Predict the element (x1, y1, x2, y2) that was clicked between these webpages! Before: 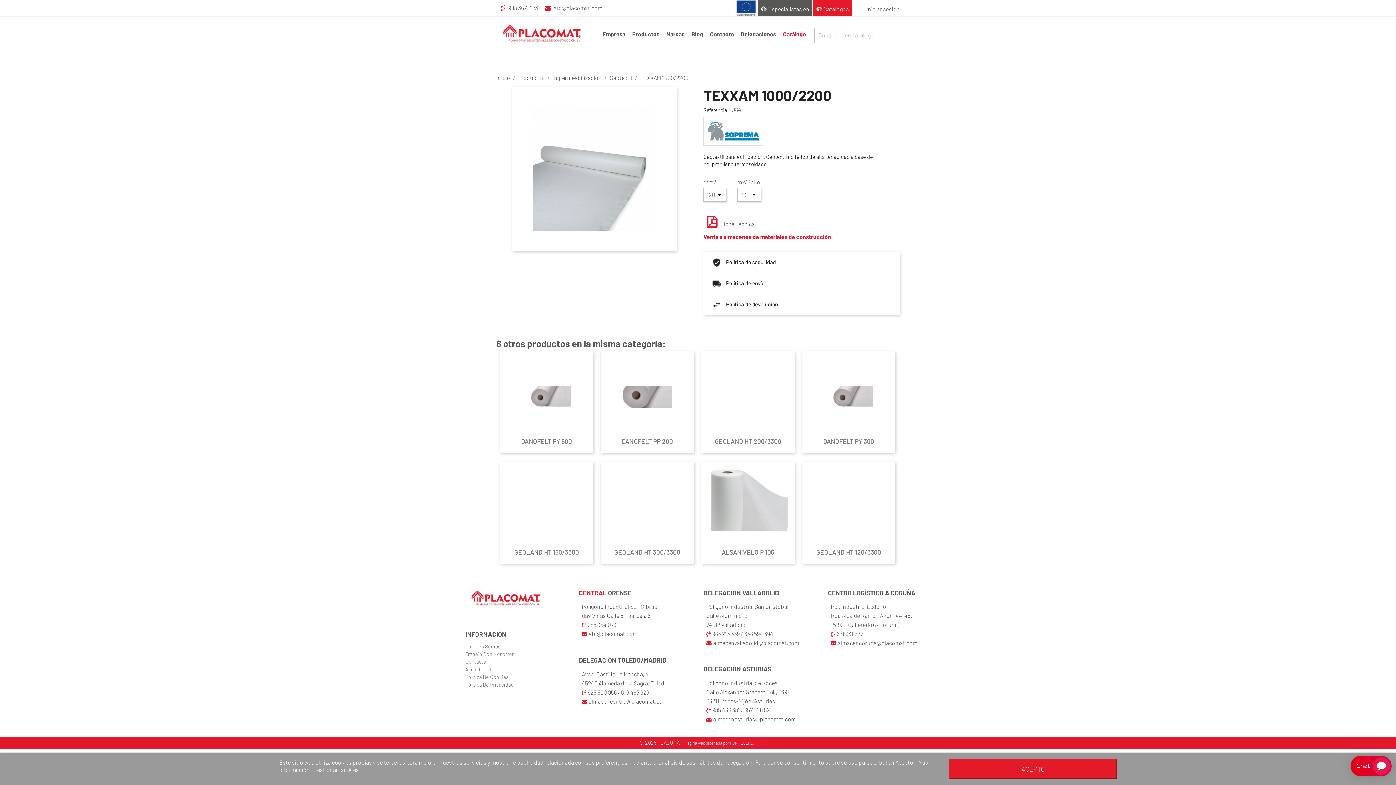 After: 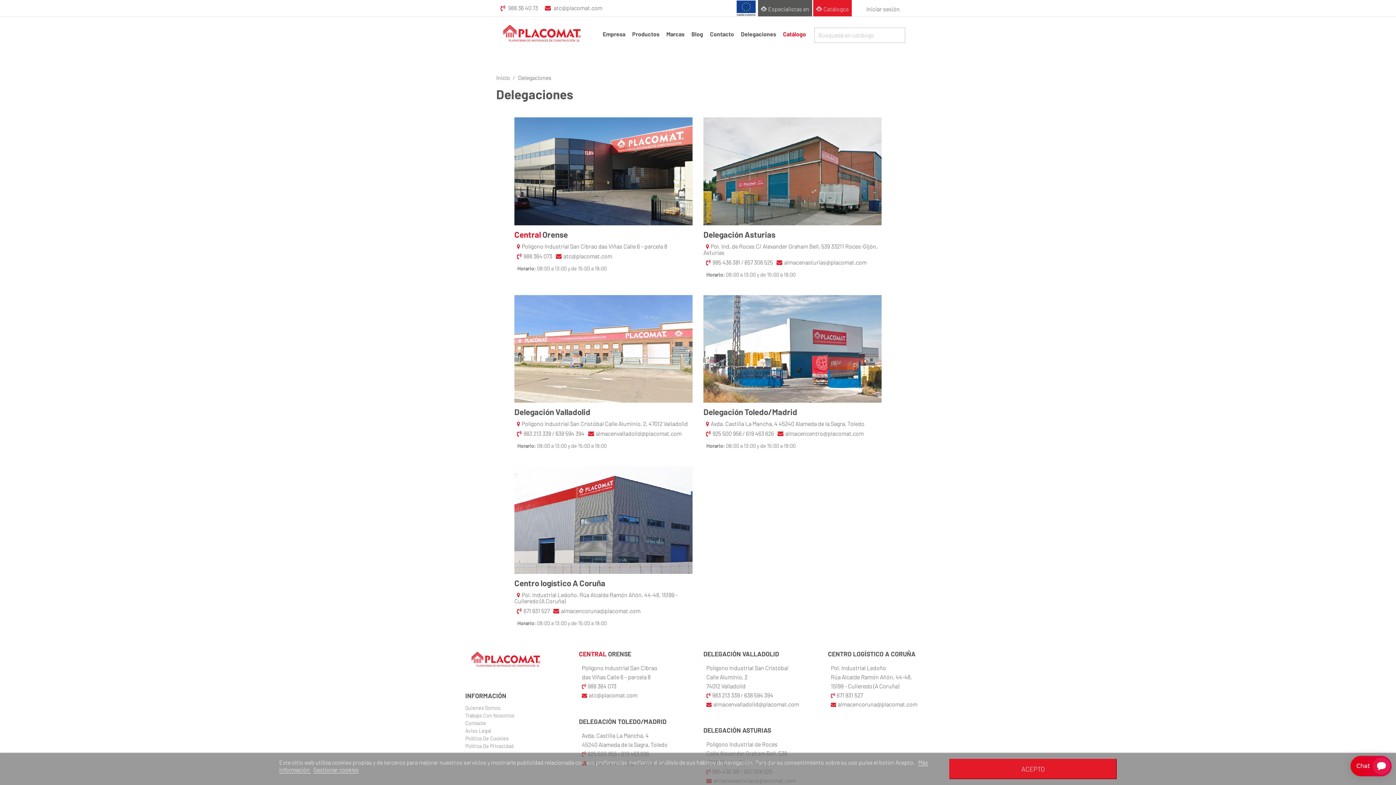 Action: bbox: (738, 27, 779, 40) label: Delegaciones